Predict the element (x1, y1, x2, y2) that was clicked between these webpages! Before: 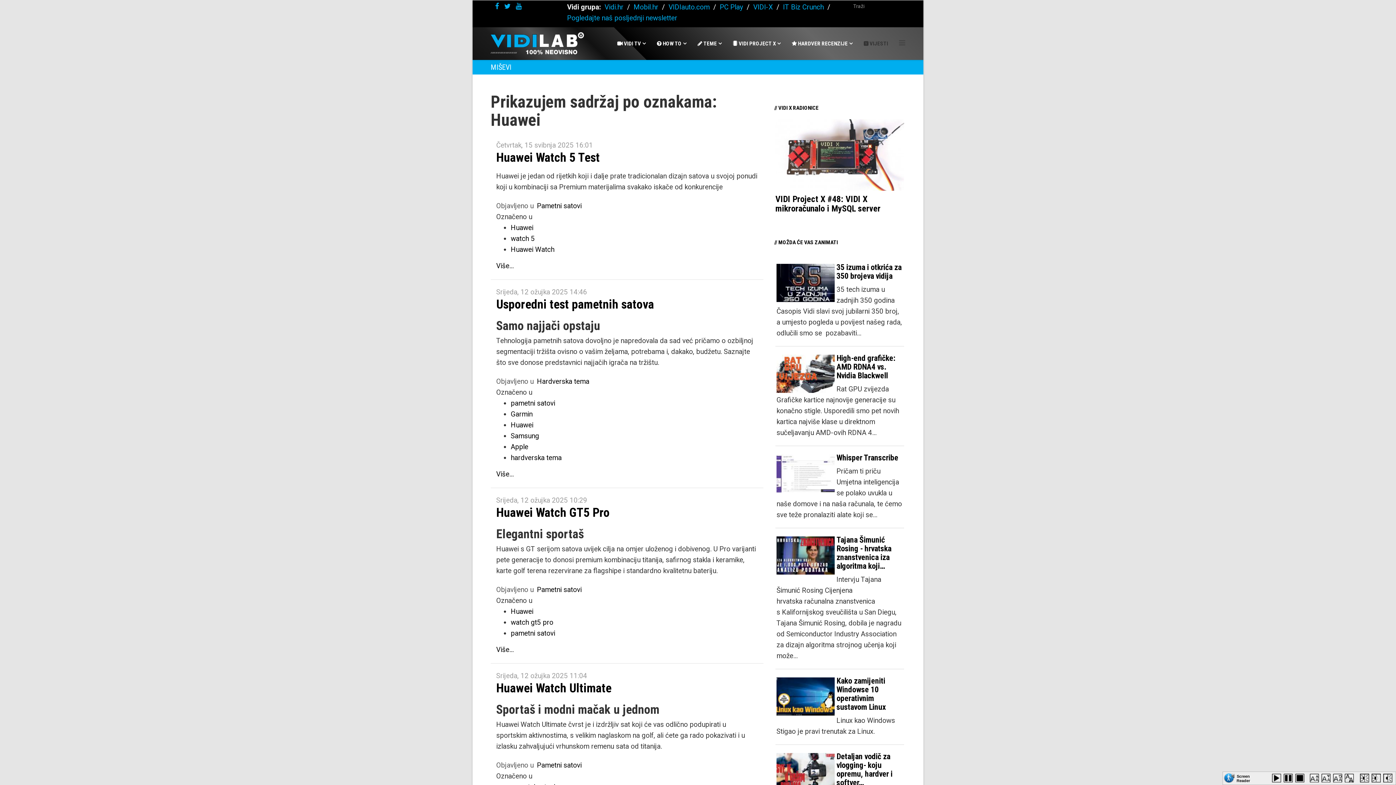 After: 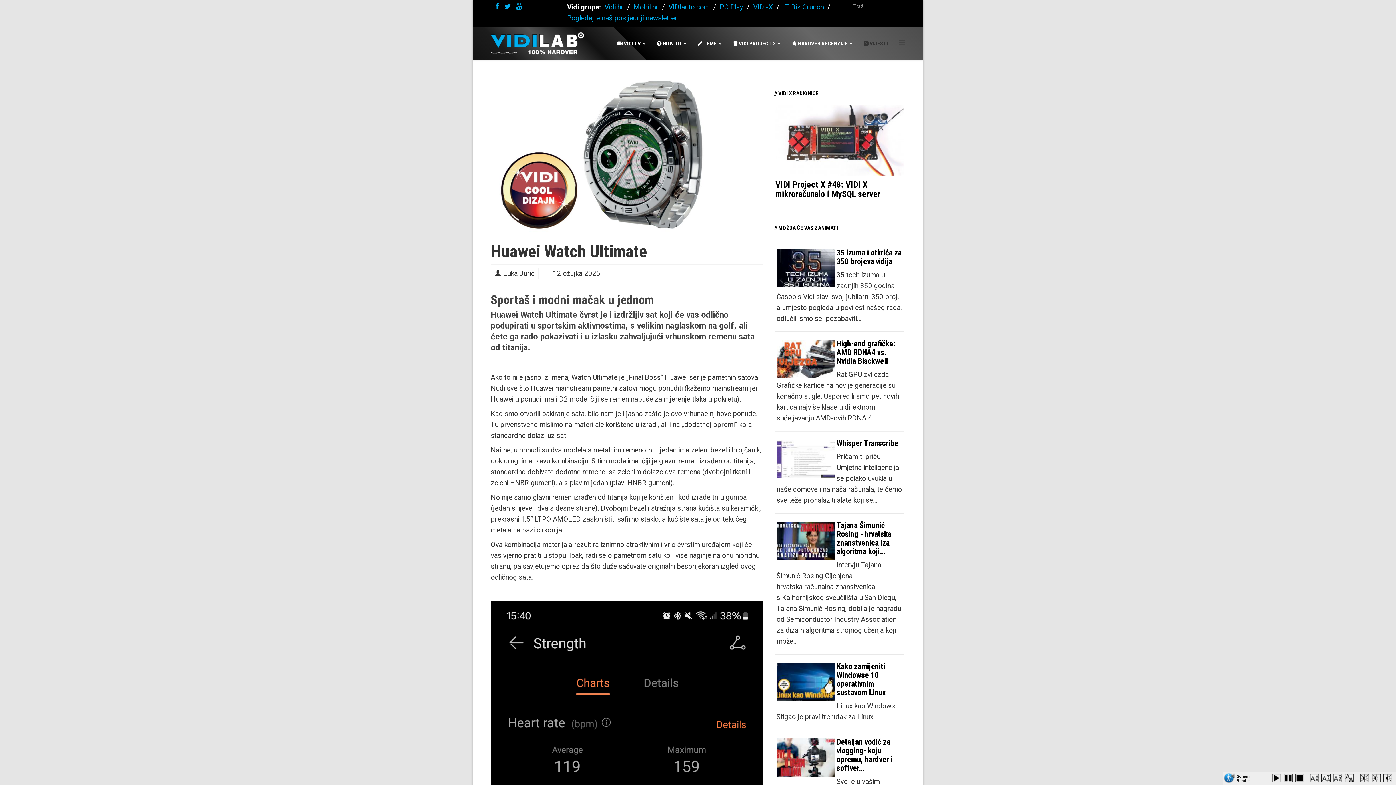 Action: bbox: (496, 681, 611, 695) label: Huawei Watch Ultimate